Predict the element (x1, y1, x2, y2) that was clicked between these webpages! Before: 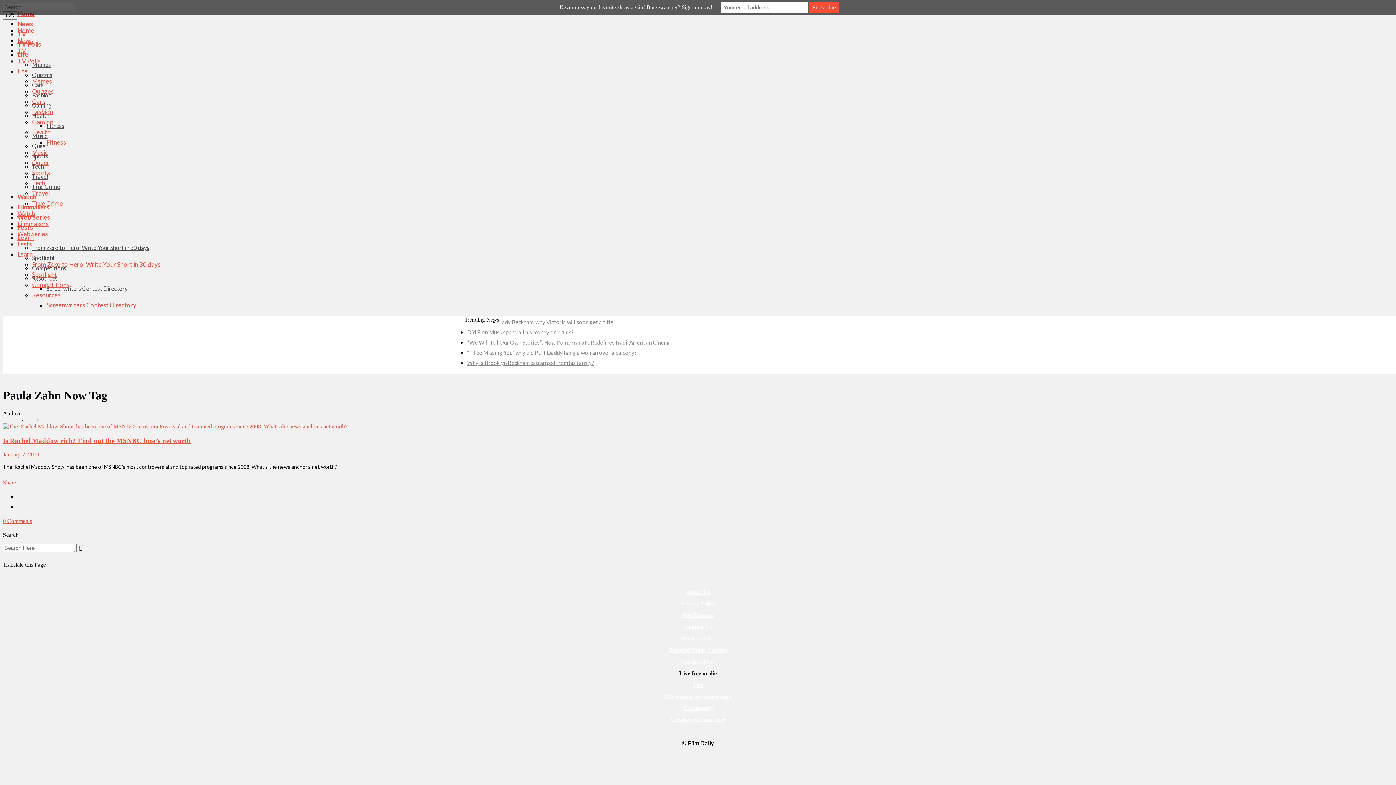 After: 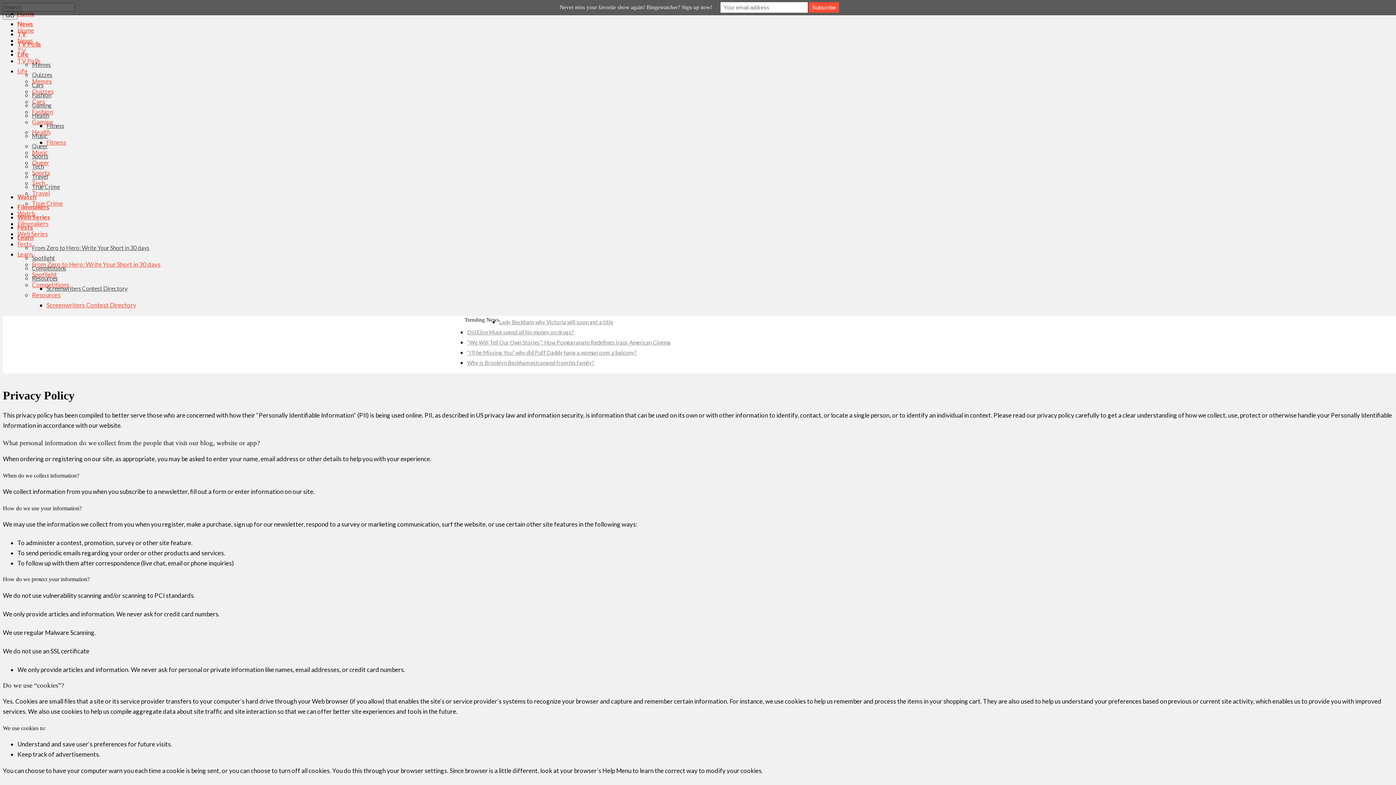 Action: label: Privacy Policy bbox: (2, 598, 1393, 609)